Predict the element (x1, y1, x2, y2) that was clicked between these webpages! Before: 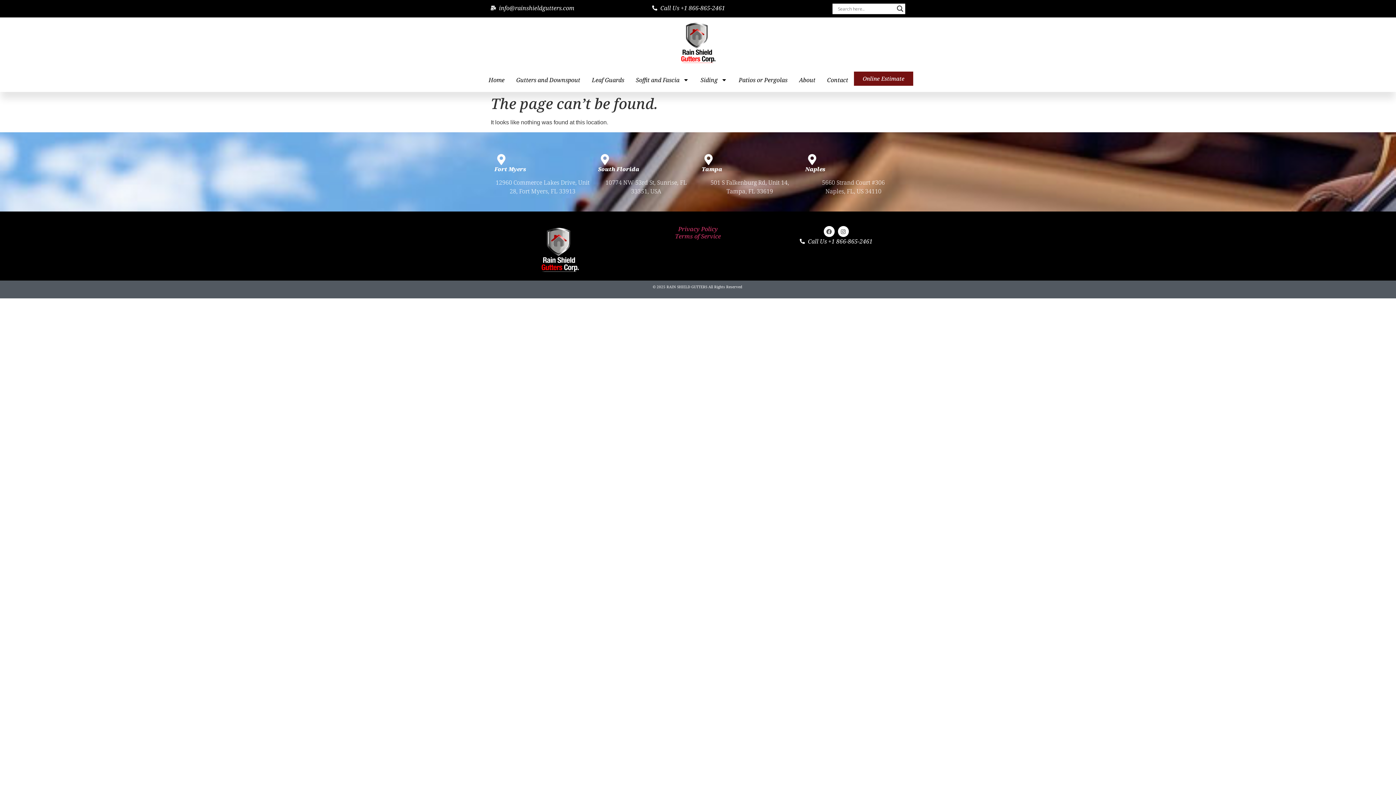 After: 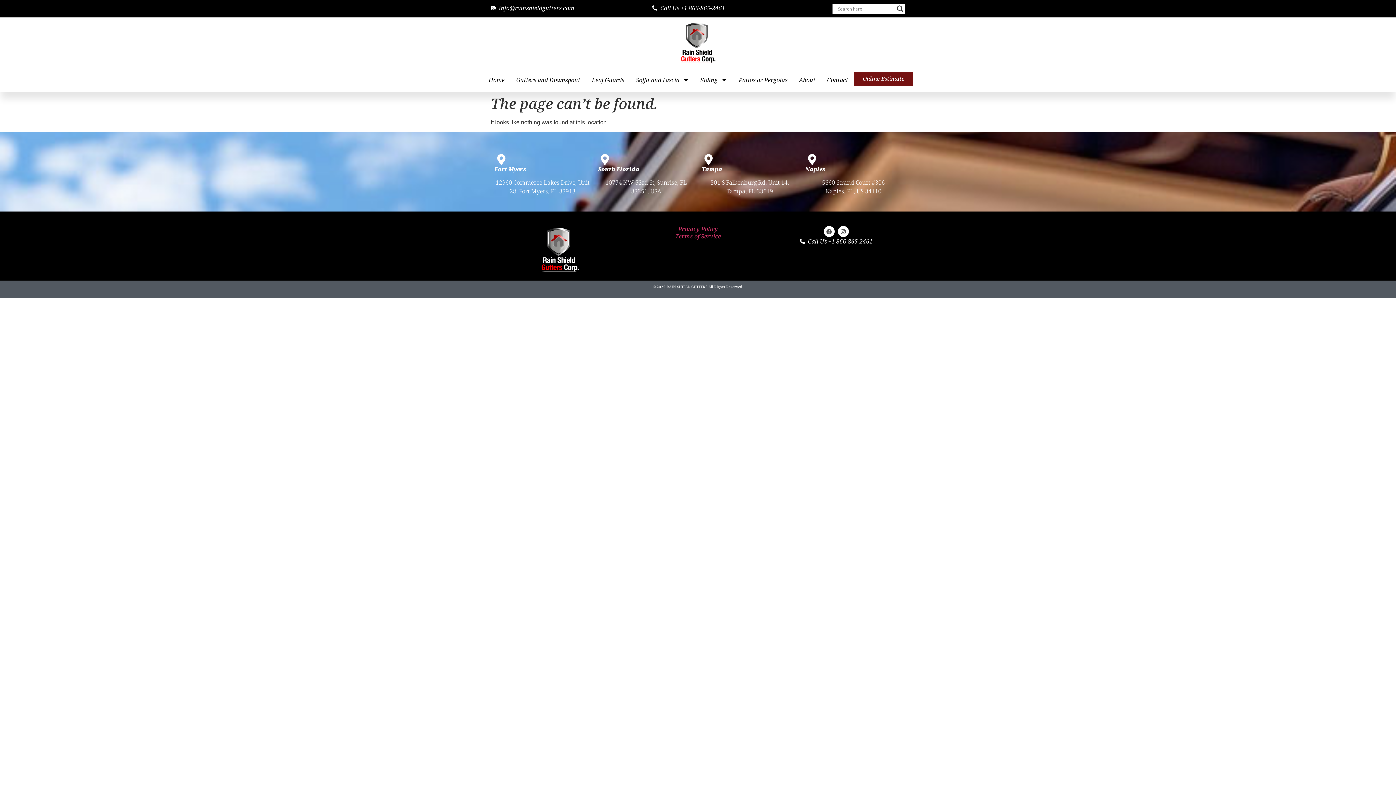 Action: bbox: (770, 237, 901, 245) label: Call Us +1 866-865-2461